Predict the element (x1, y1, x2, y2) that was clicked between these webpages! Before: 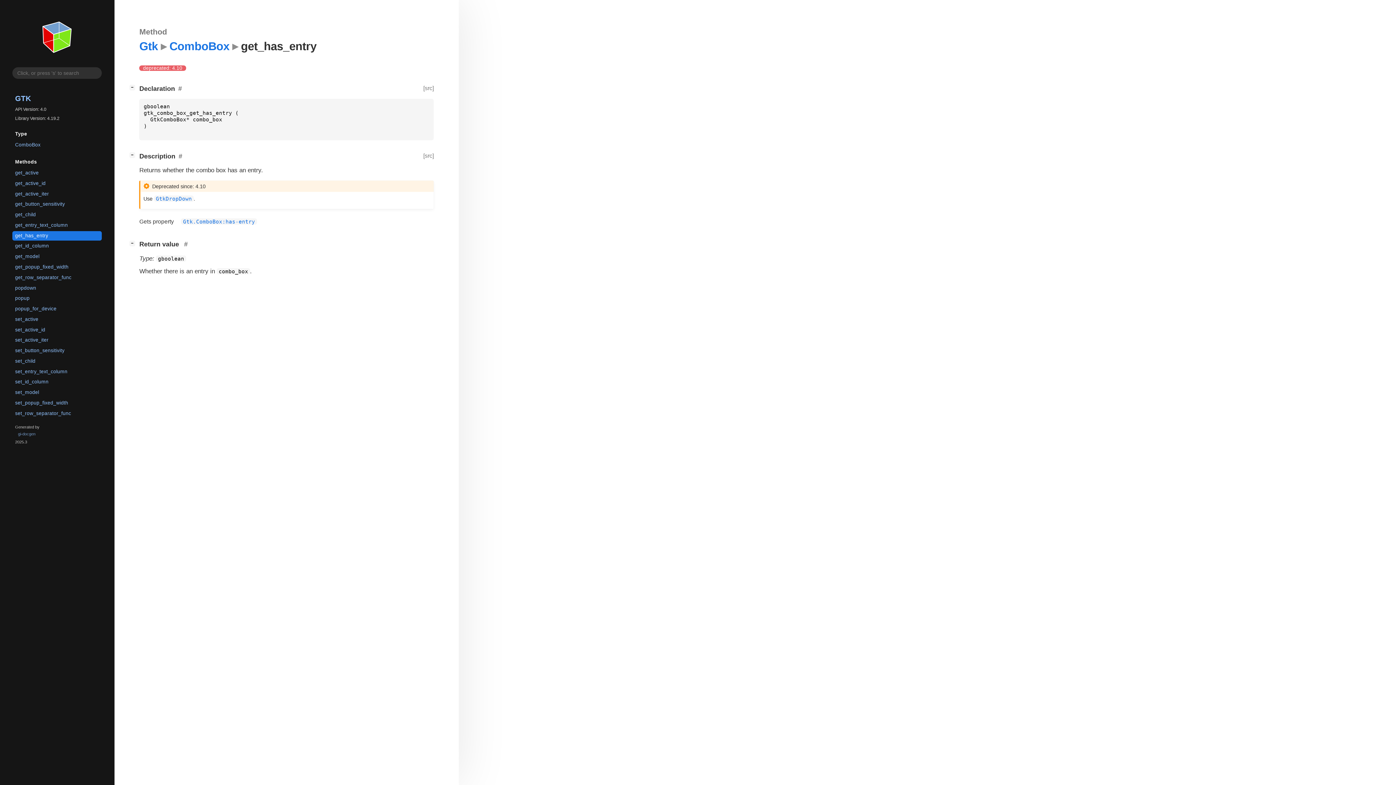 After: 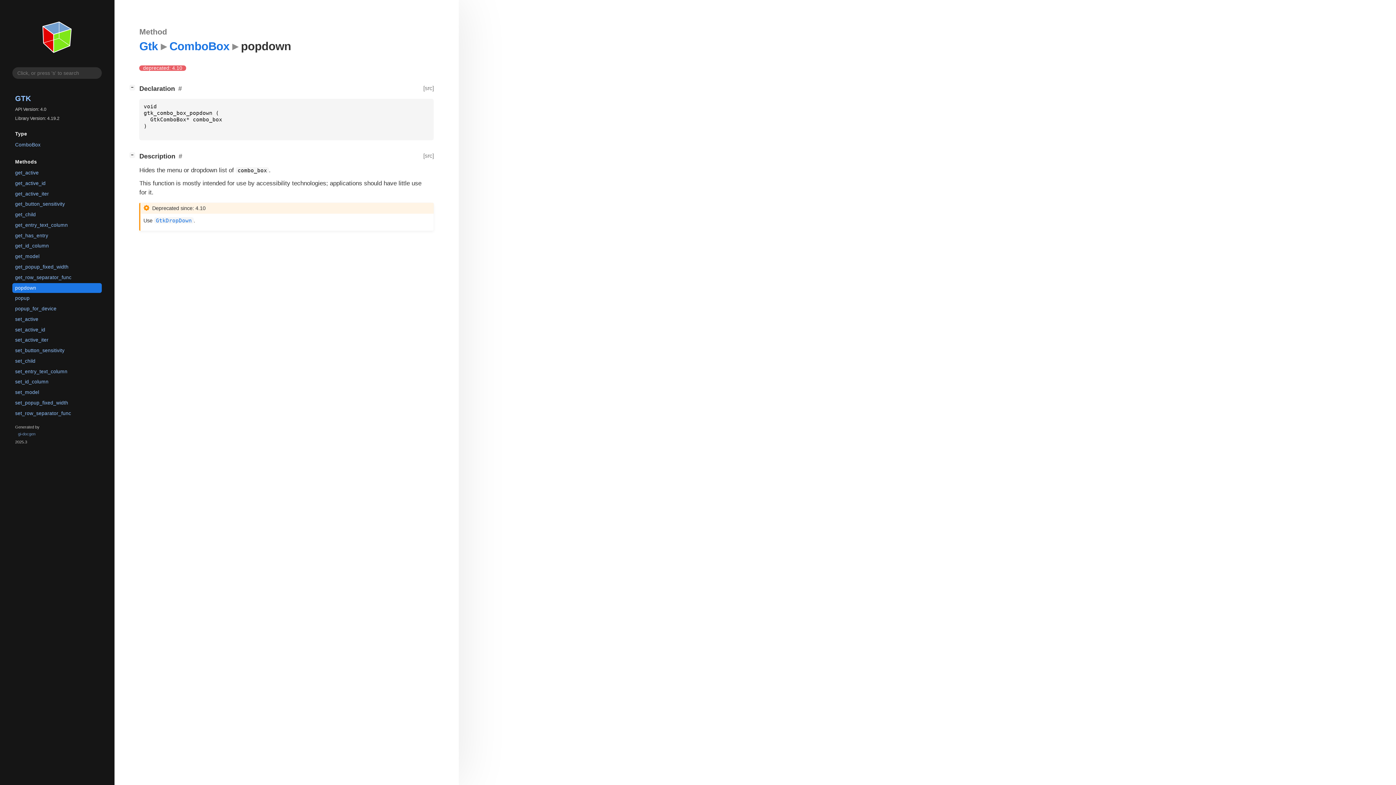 Action: label: popdown bbox: (12, 283, 101, 292)